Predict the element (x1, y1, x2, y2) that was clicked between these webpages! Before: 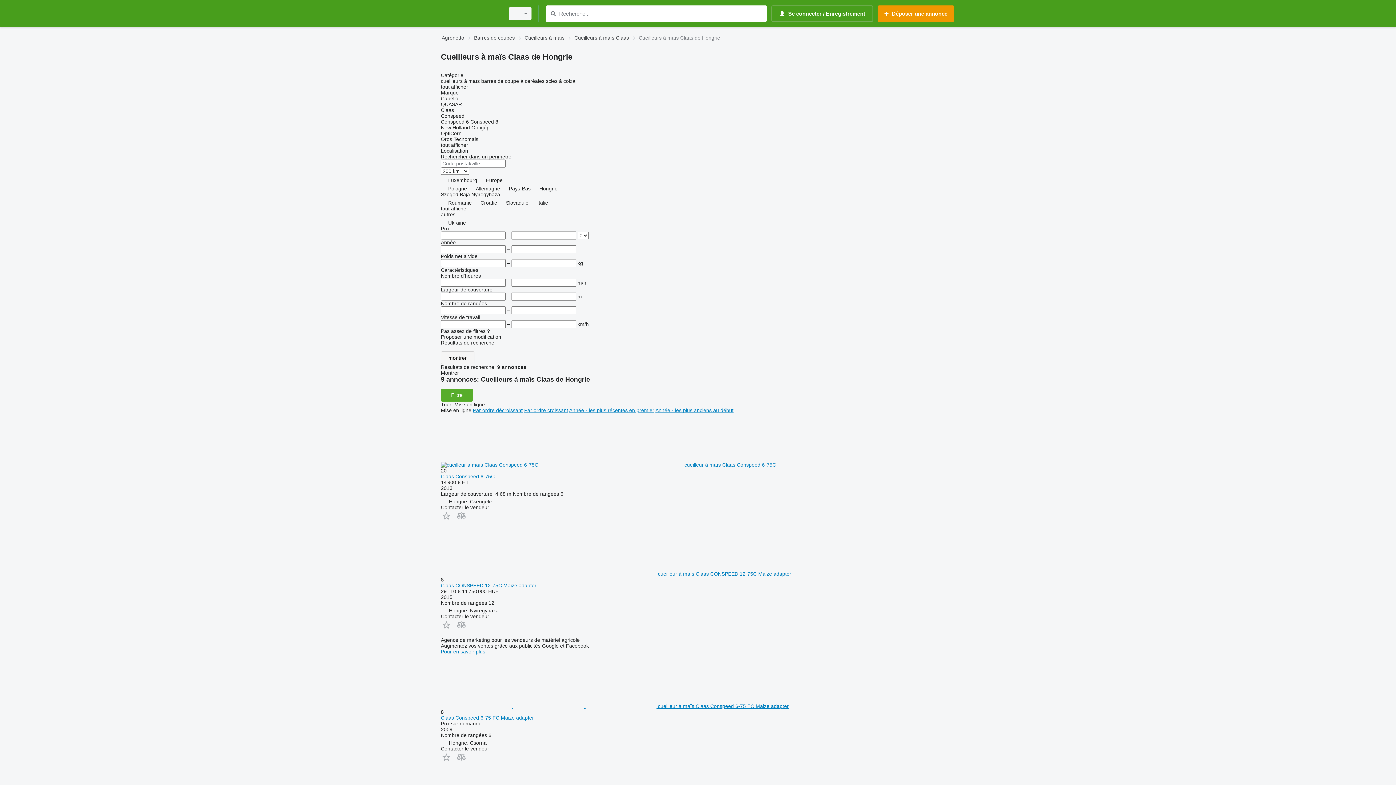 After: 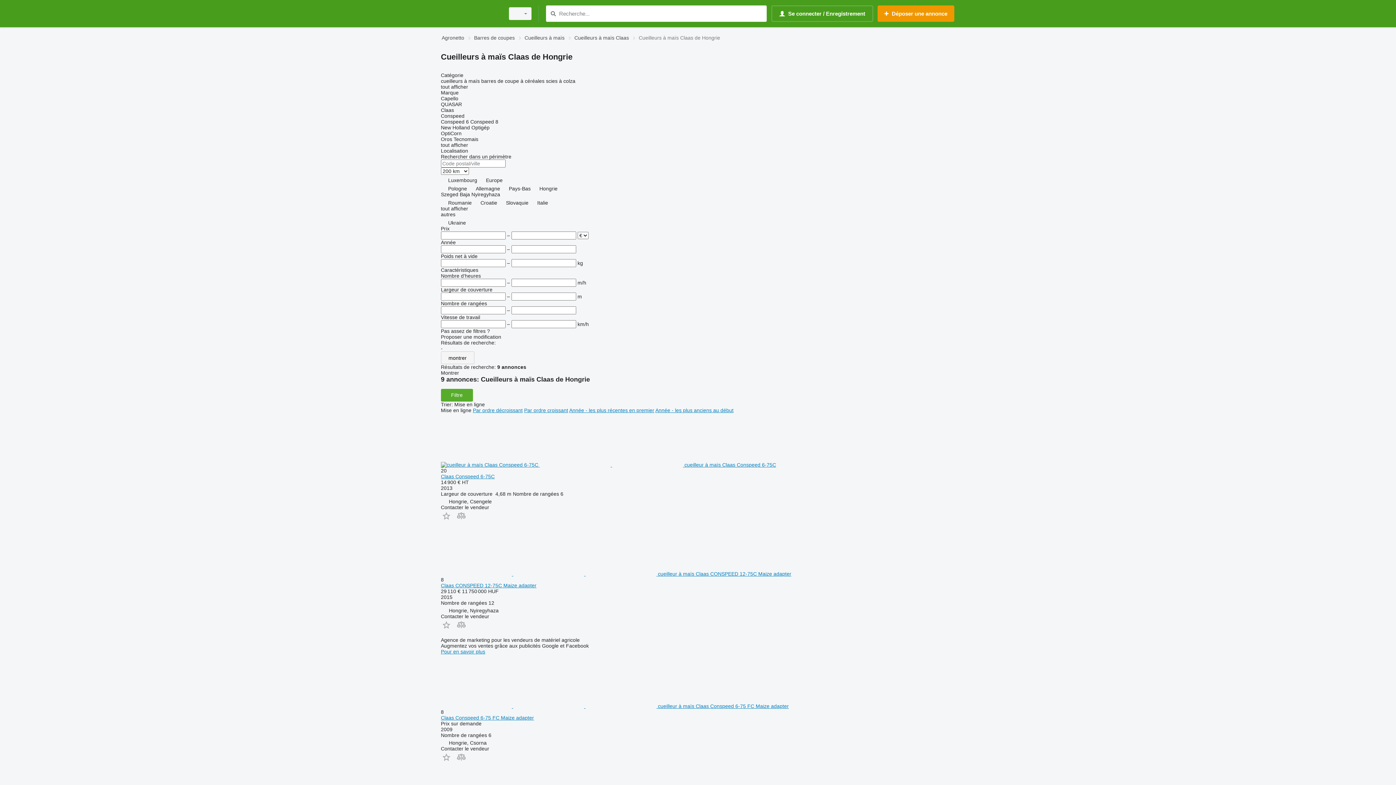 Action: bbox: (441, 649, 485, 654) label: Pour en savoir plus